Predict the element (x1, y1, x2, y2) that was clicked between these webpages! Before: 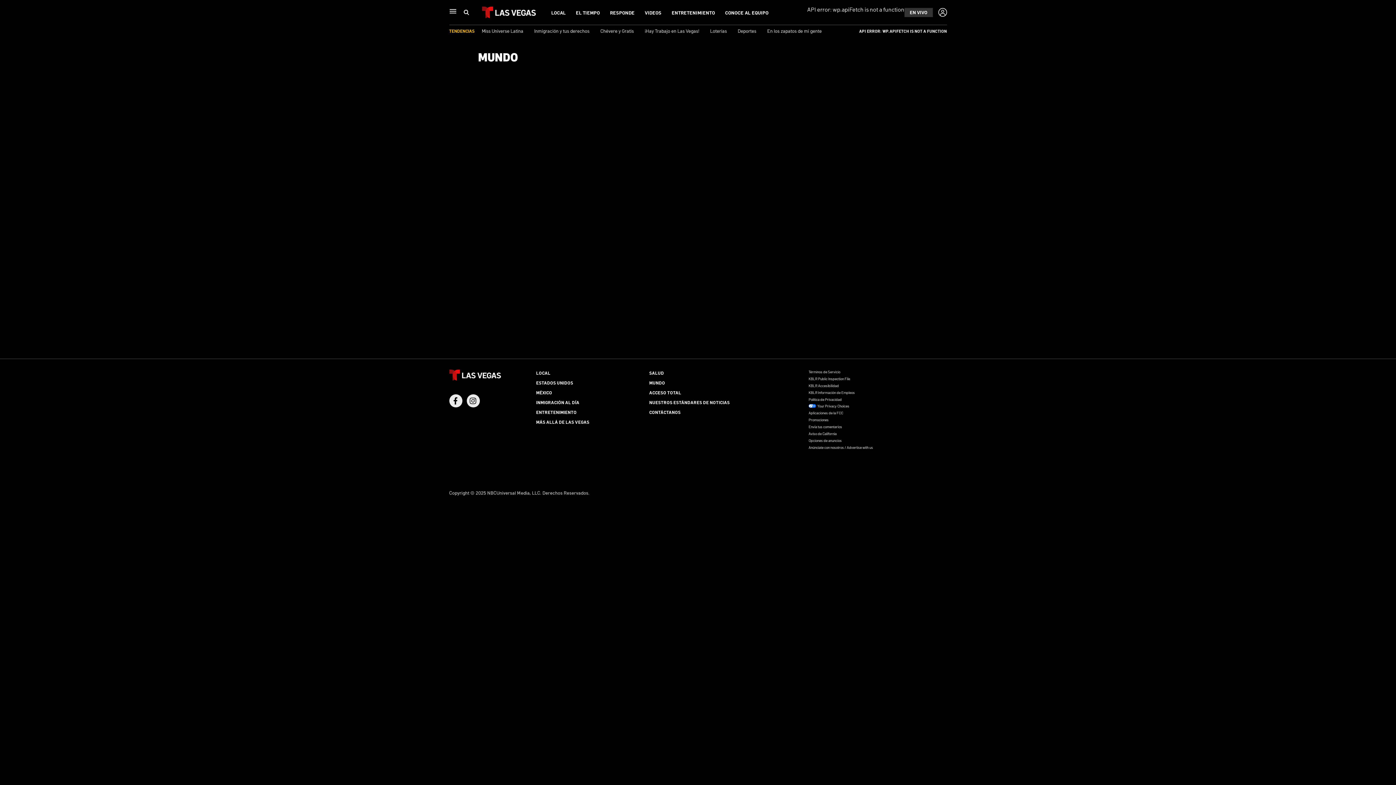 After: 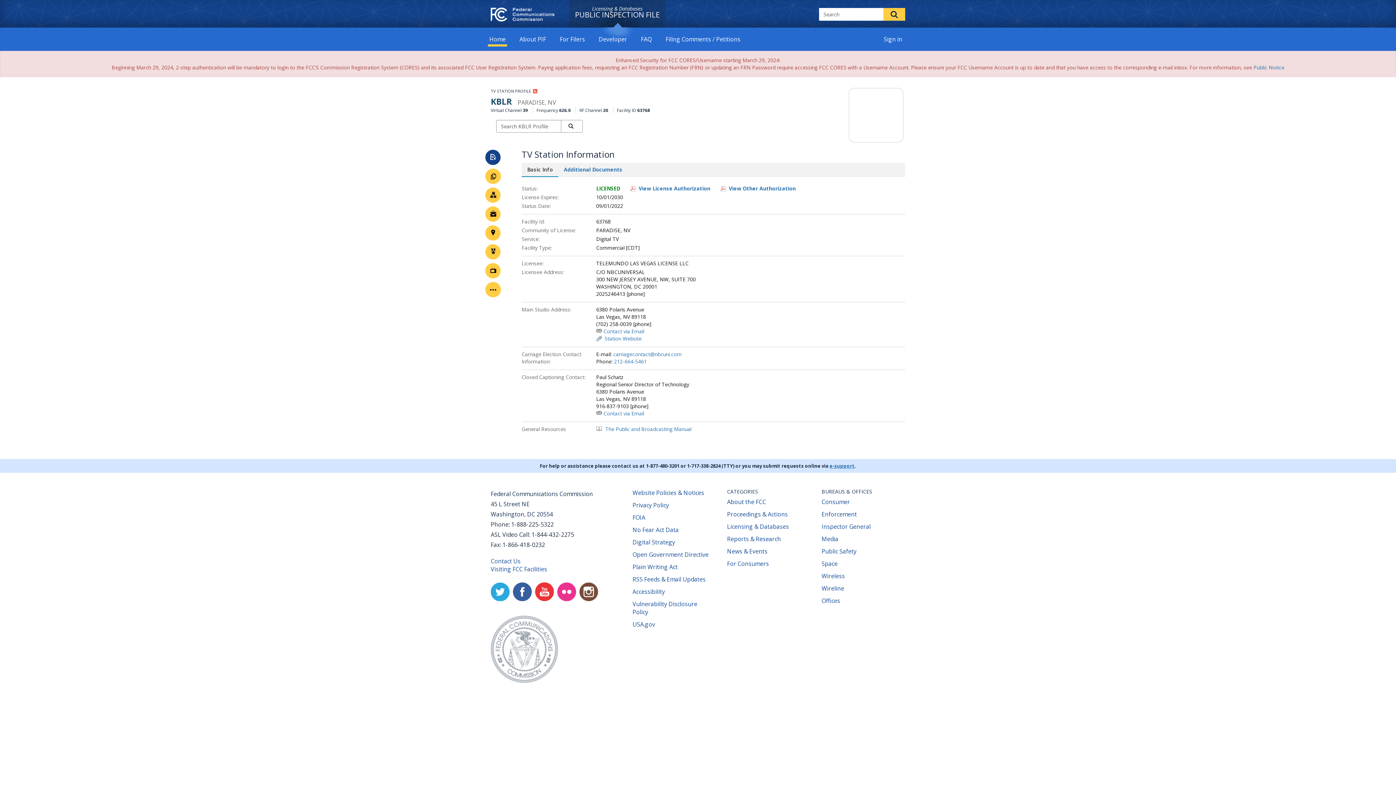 Action: bbox: (808, 376, 850, 381) label: KBLR Public Inspection File